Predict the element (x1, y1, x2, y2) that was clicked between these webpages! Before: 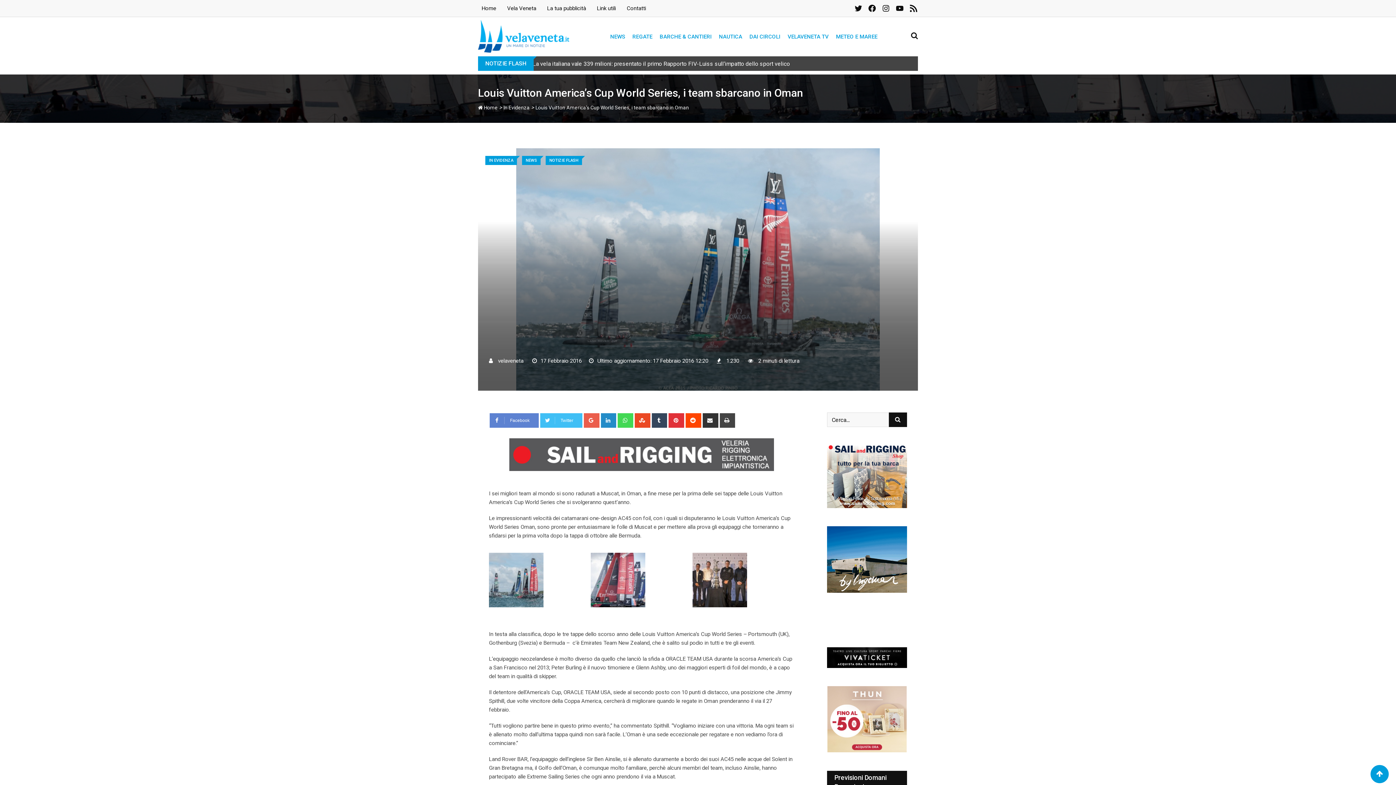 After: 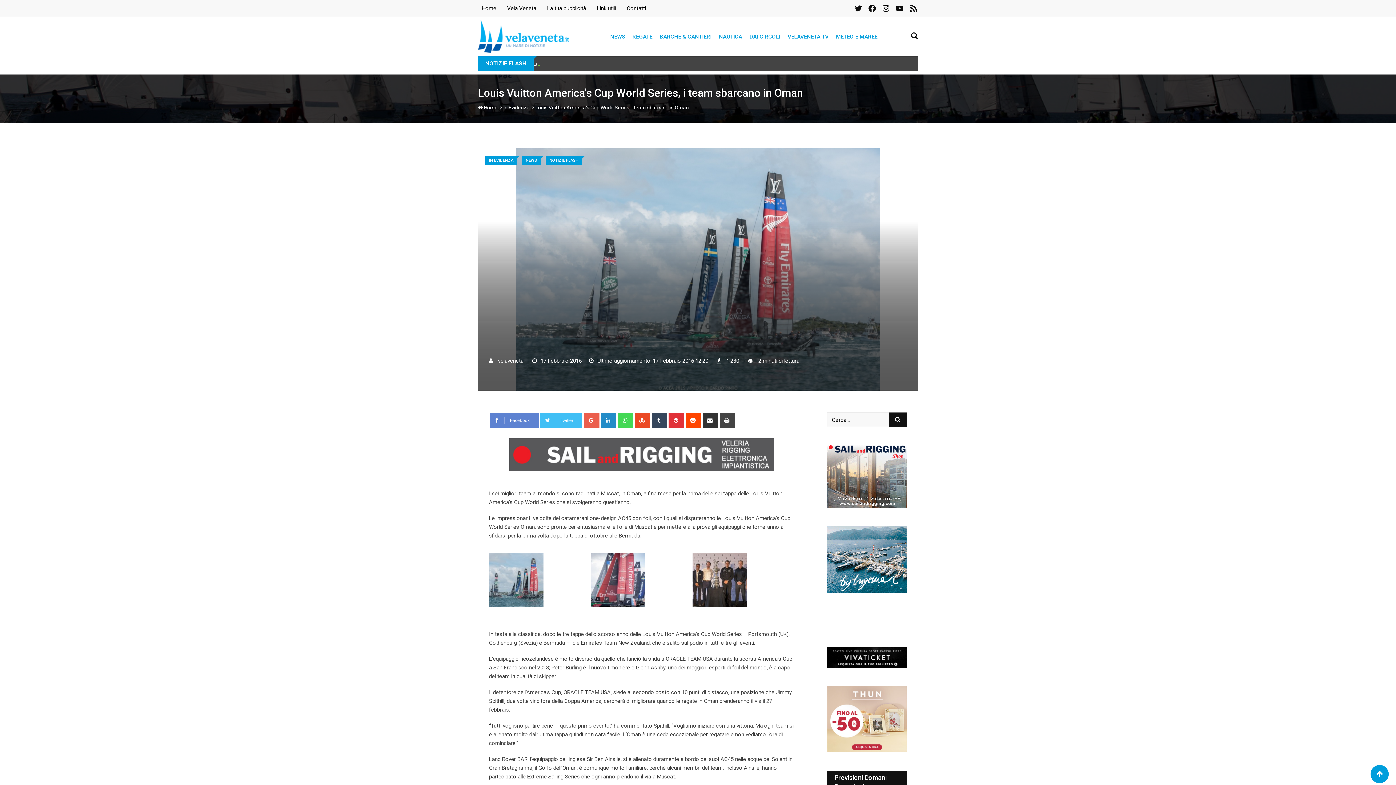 Action: bbox: (827, 654, 907, 660)